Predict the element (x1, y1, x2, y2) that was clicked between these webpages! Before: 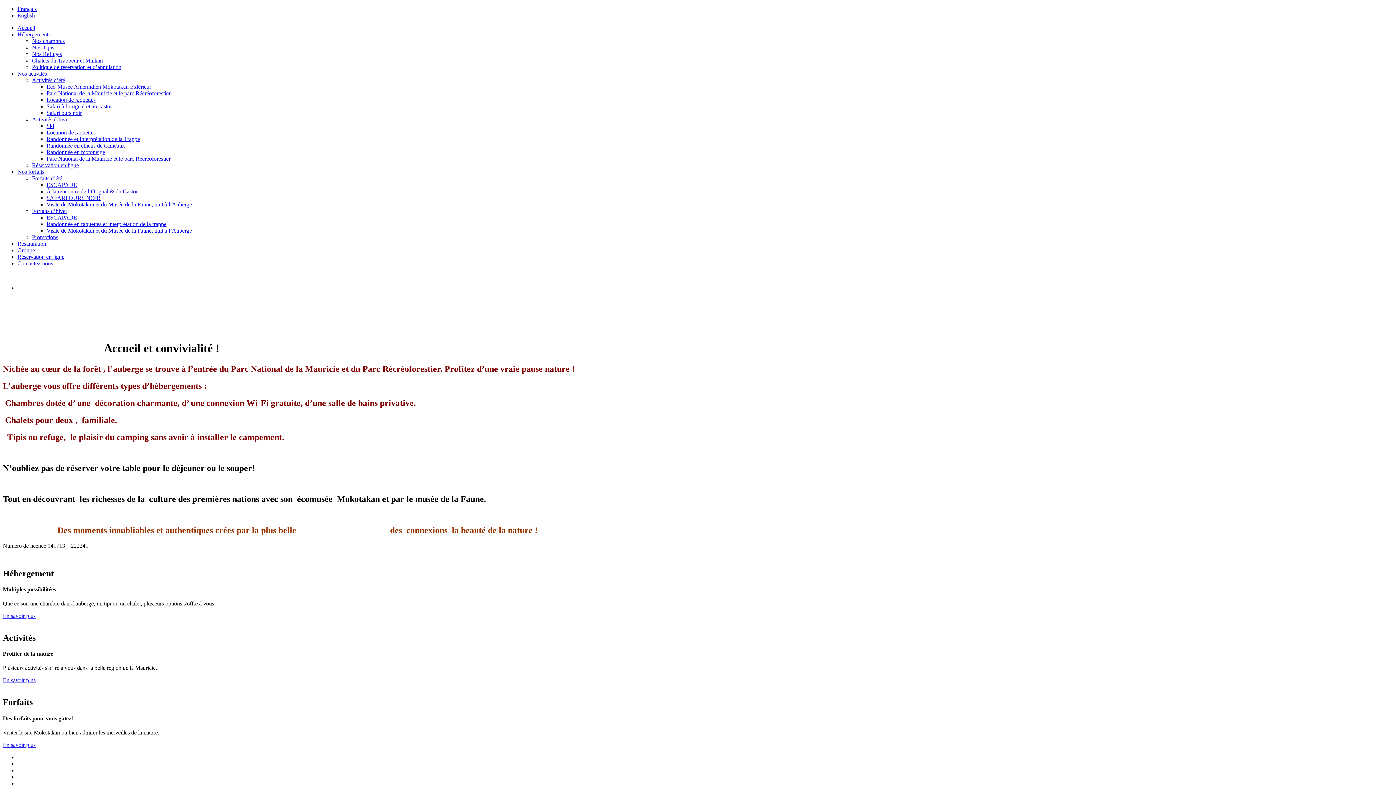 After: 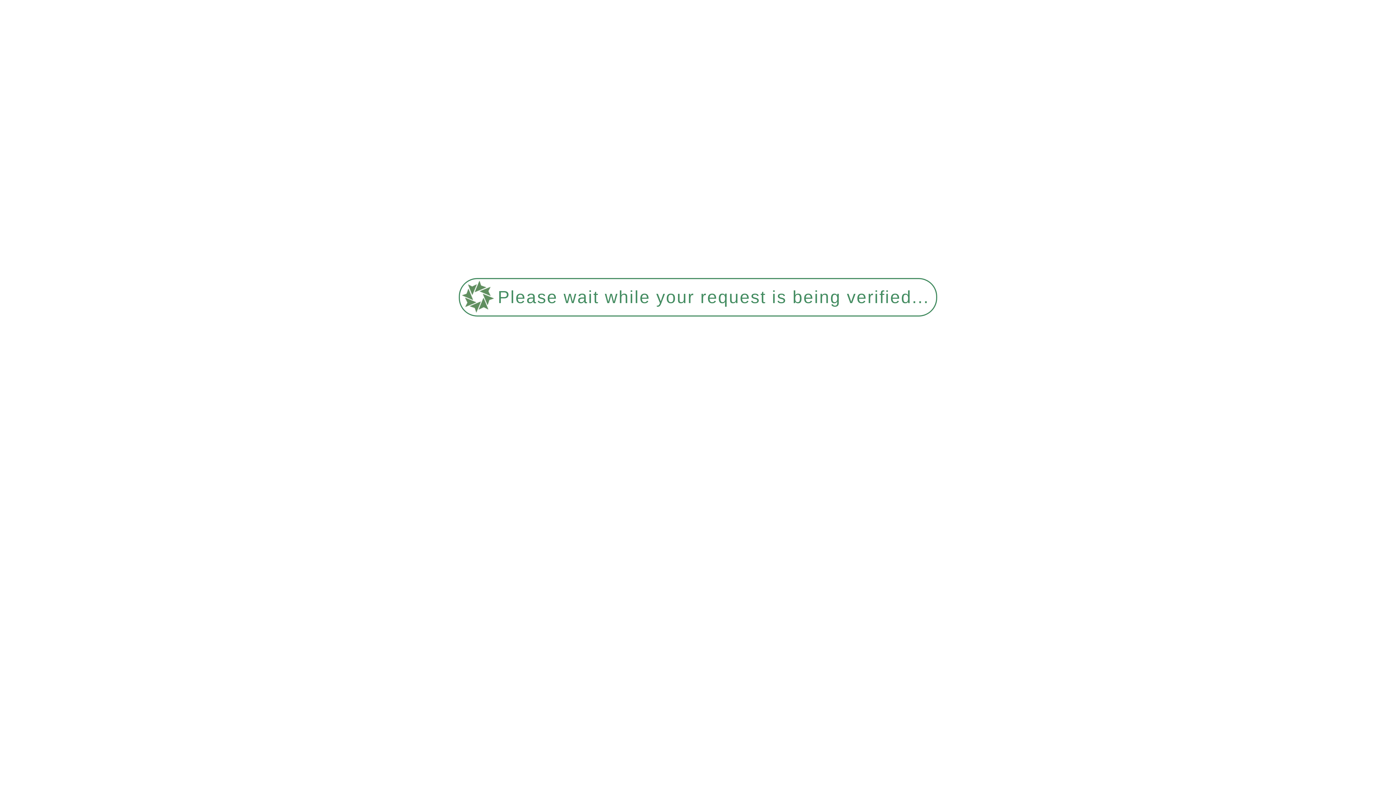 Action: label: Chalets du Trappeur et Maikan bbox: (32, 57, 102, 63)